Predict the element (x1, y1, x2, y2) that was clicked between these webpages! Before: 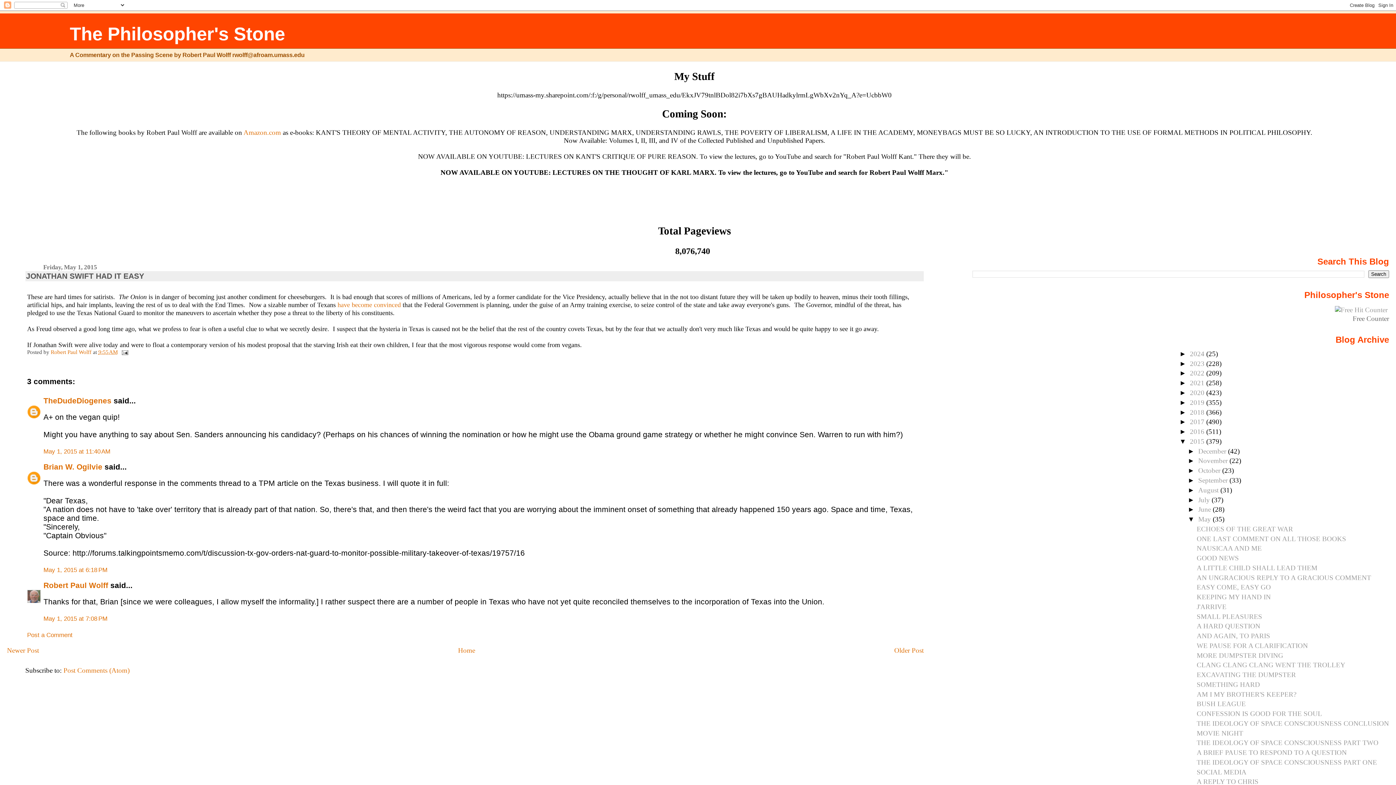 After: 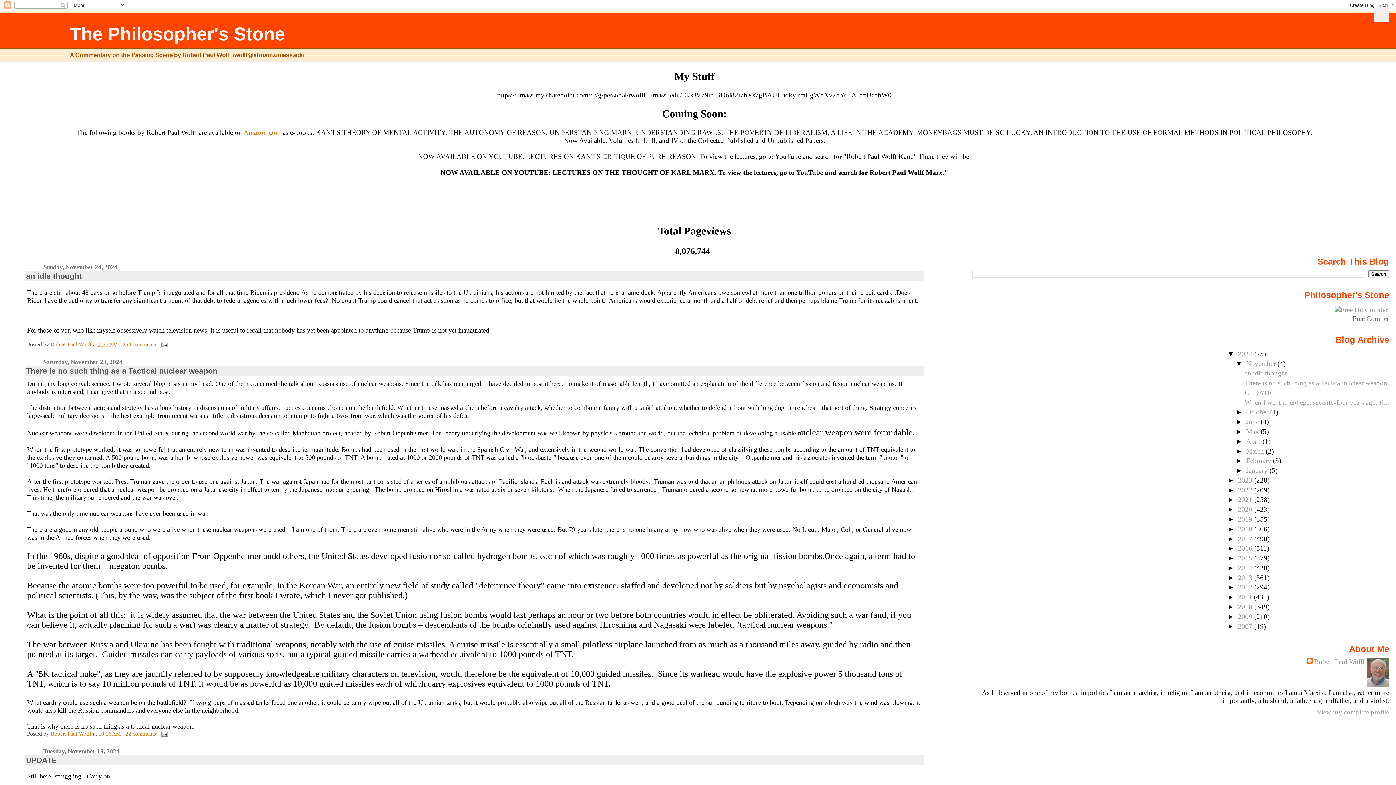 Action: bbox: (1190, 350, 1206, 357) label: 2024 